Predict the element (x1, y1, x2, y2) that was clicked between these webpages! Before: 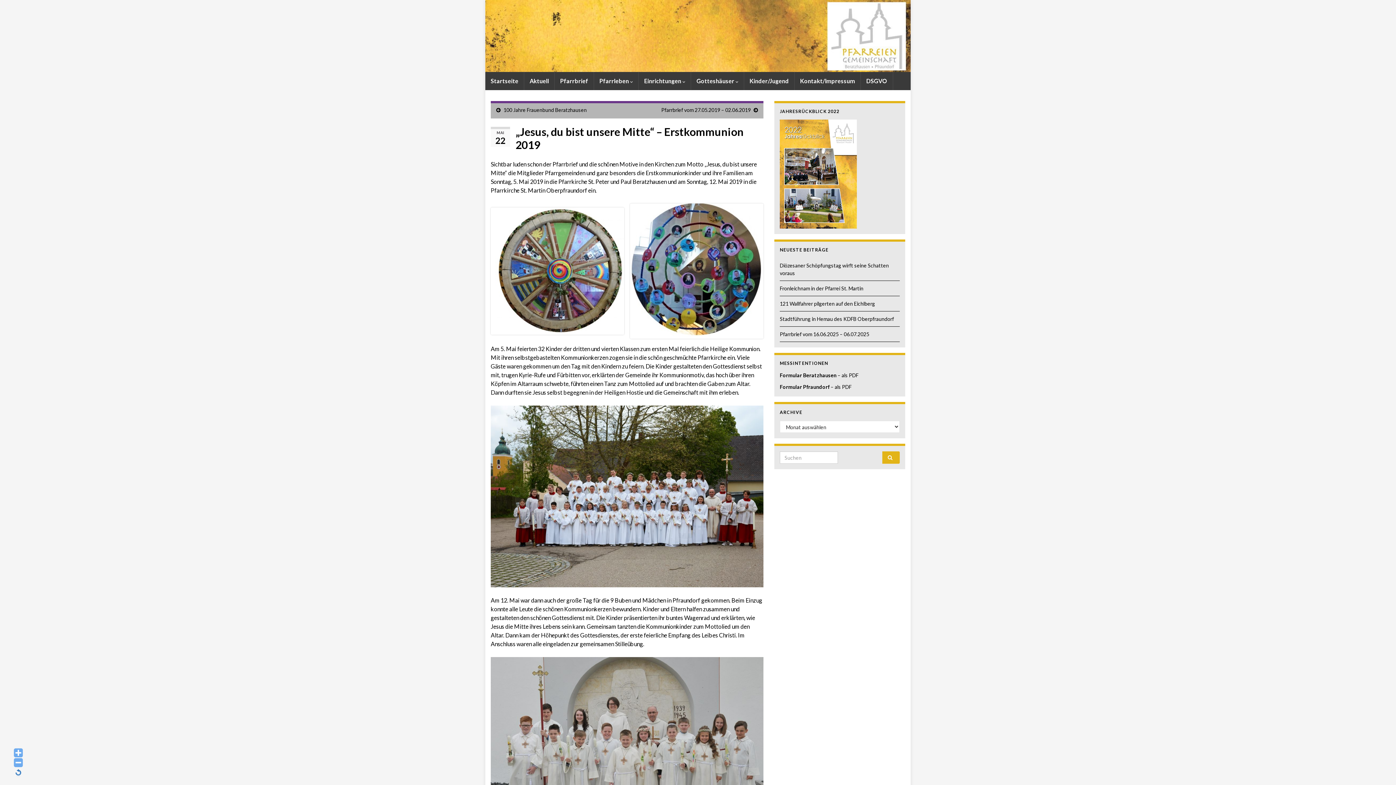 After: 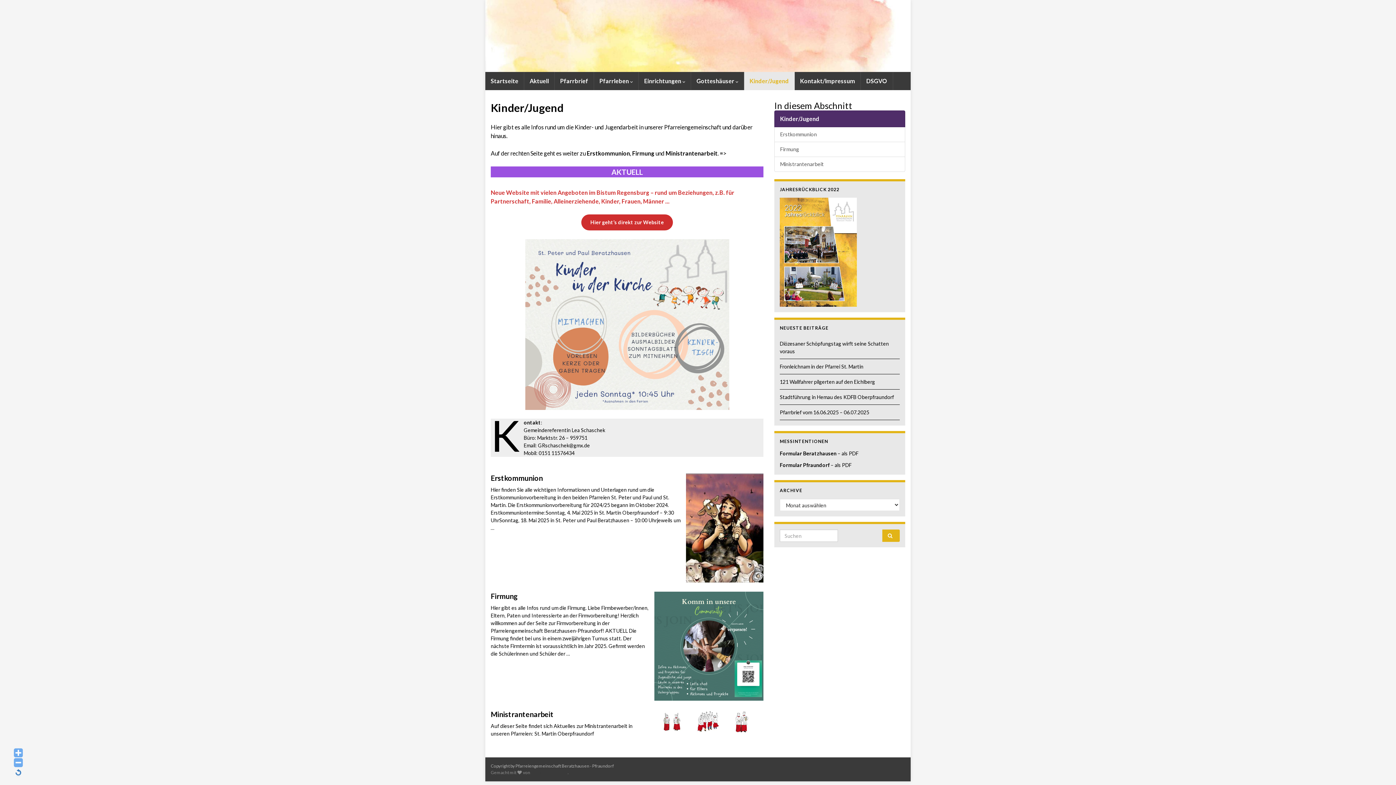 Action: label: Kinder/Jugend bbox: (744, 72, 794, 90)